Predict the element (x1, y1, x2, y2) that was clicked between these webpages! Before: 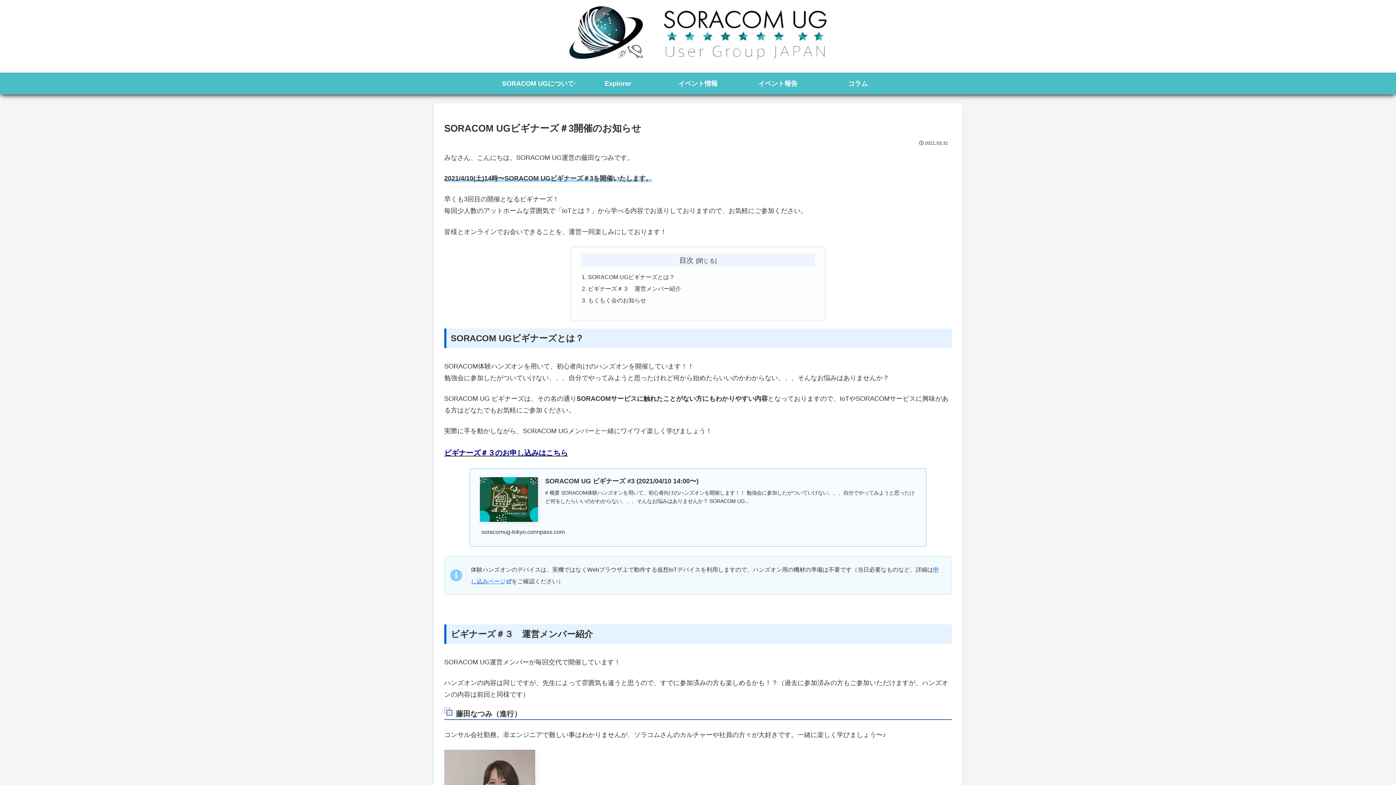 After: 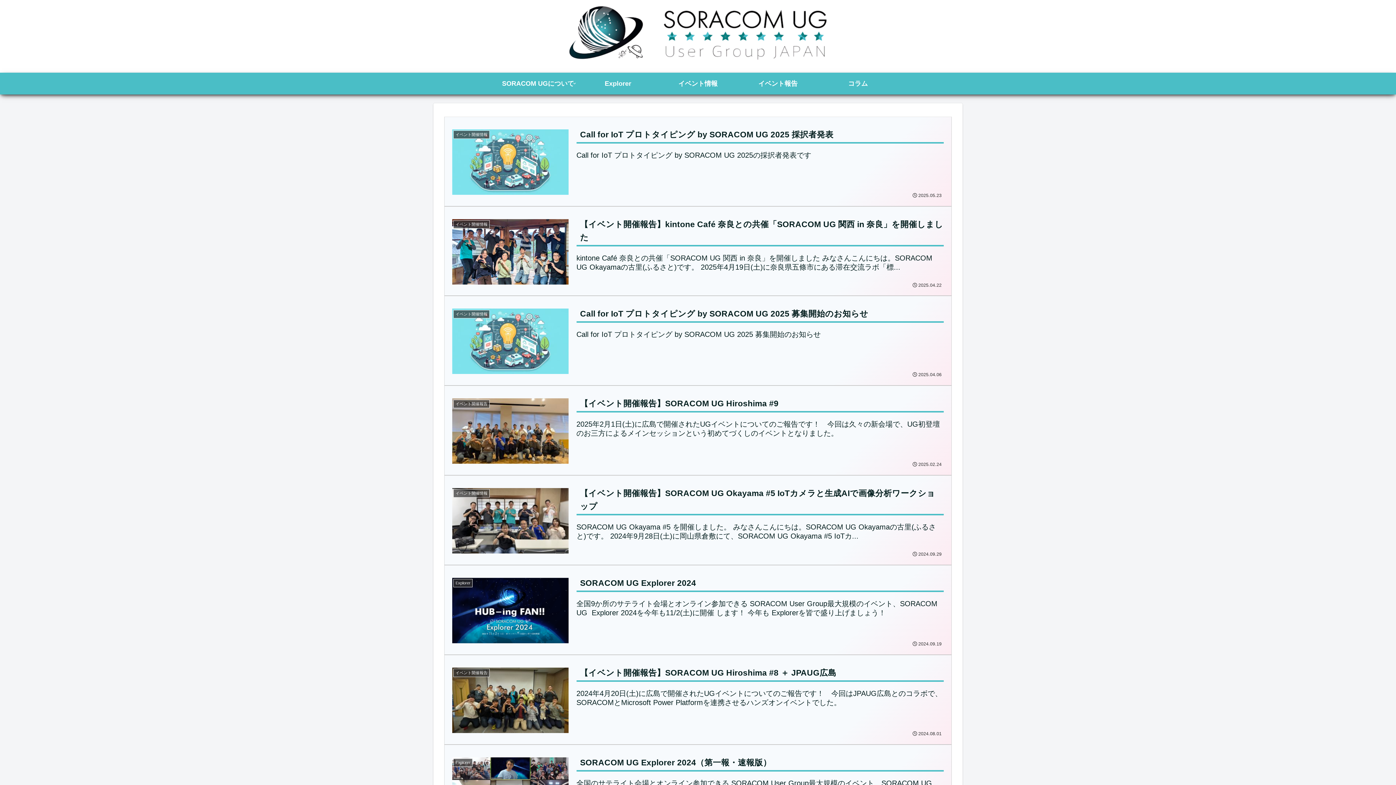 Action: bbox: (546, 4, 850, 68)